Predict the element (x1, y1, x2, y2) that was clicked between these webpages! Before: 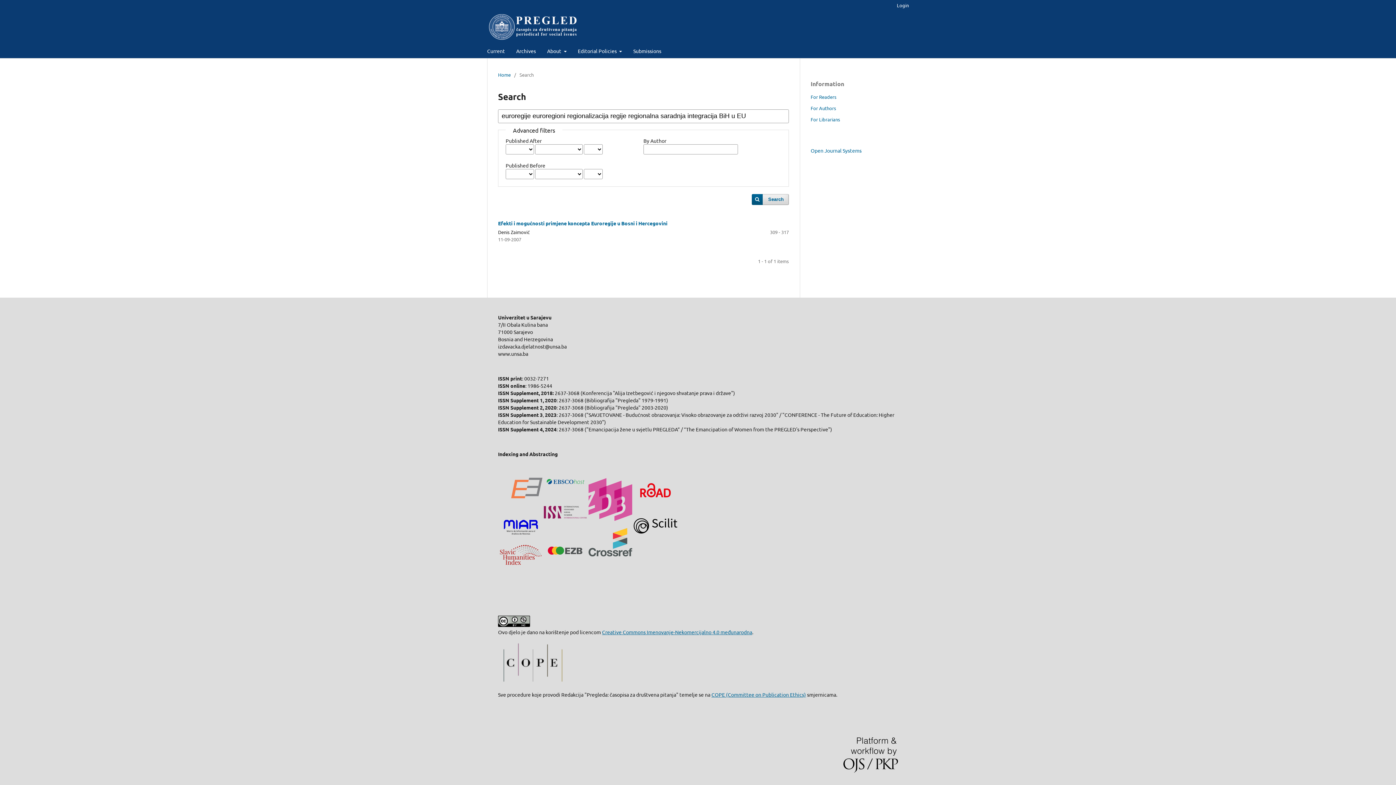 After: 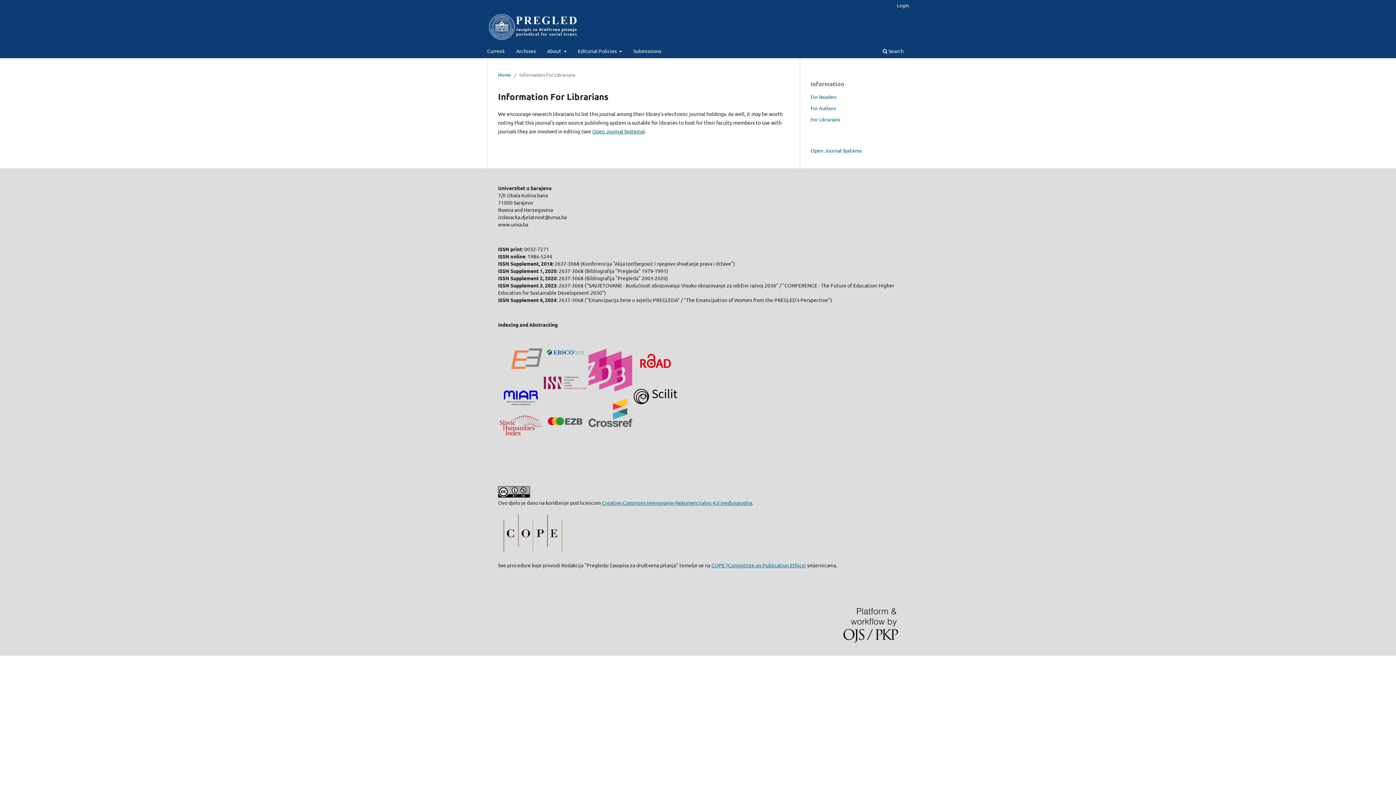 Action: label: For Librarians bbox: (810, 116, 840, 122)